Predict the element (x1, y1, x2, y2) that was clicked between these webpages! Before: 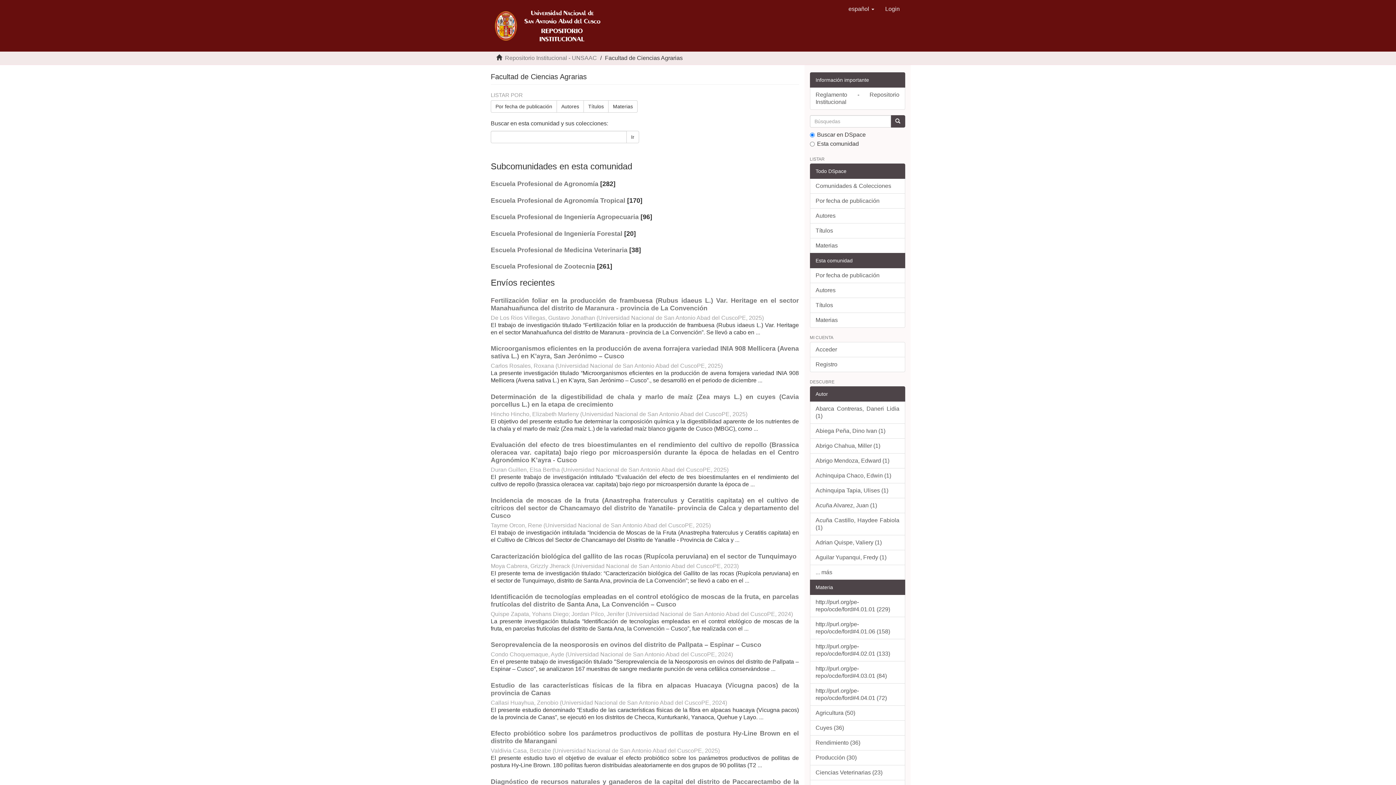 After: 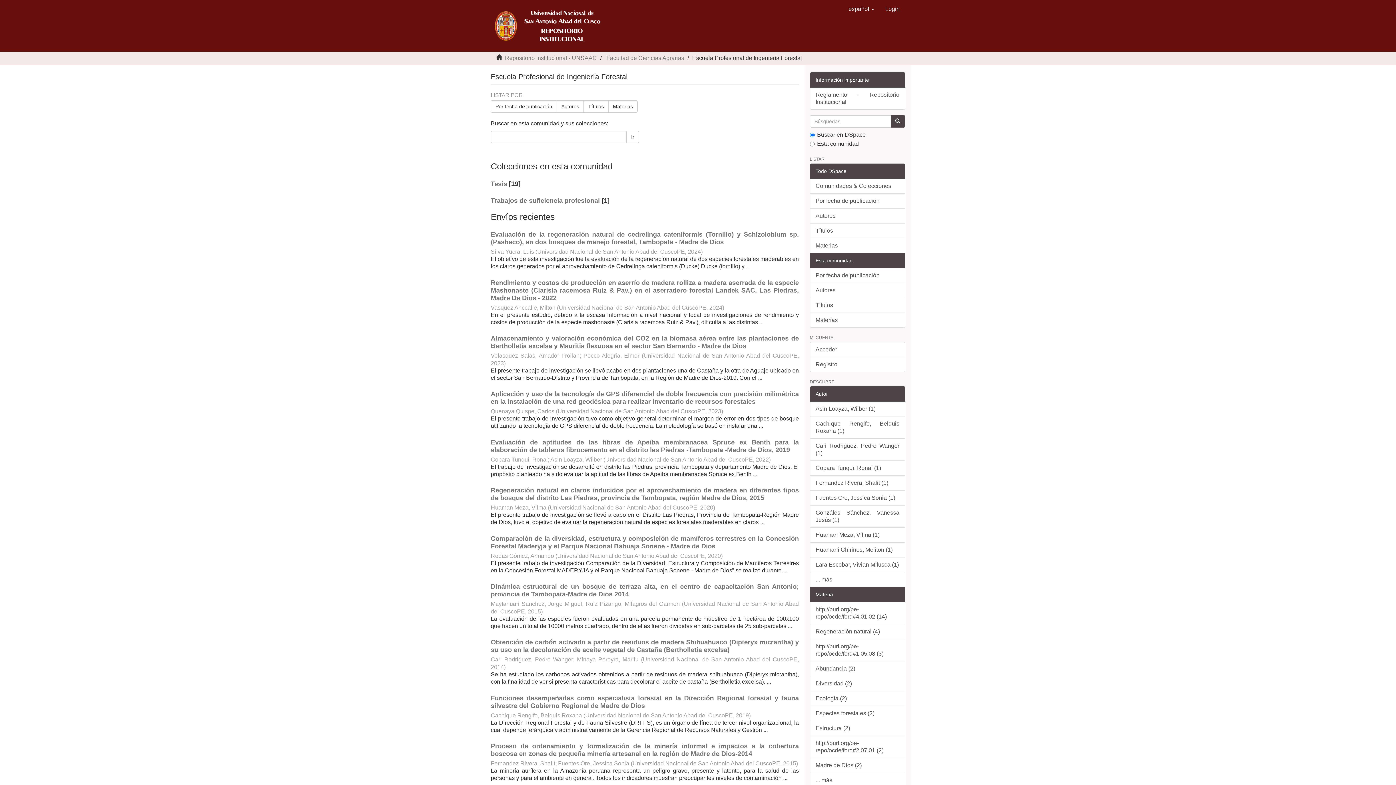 Action: label: Escuela Profesional de Ingeniería Forestal bbox: (490, 230, 622, 237)